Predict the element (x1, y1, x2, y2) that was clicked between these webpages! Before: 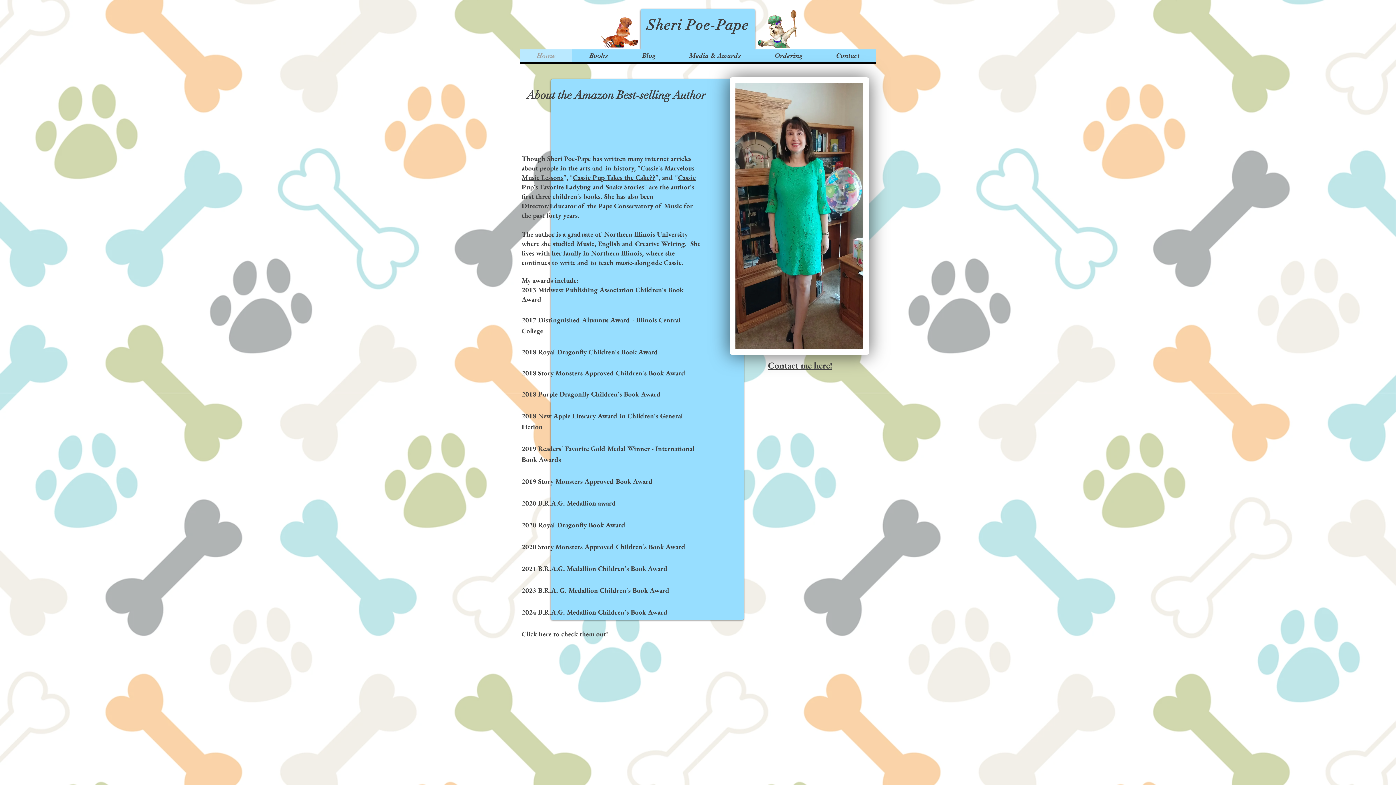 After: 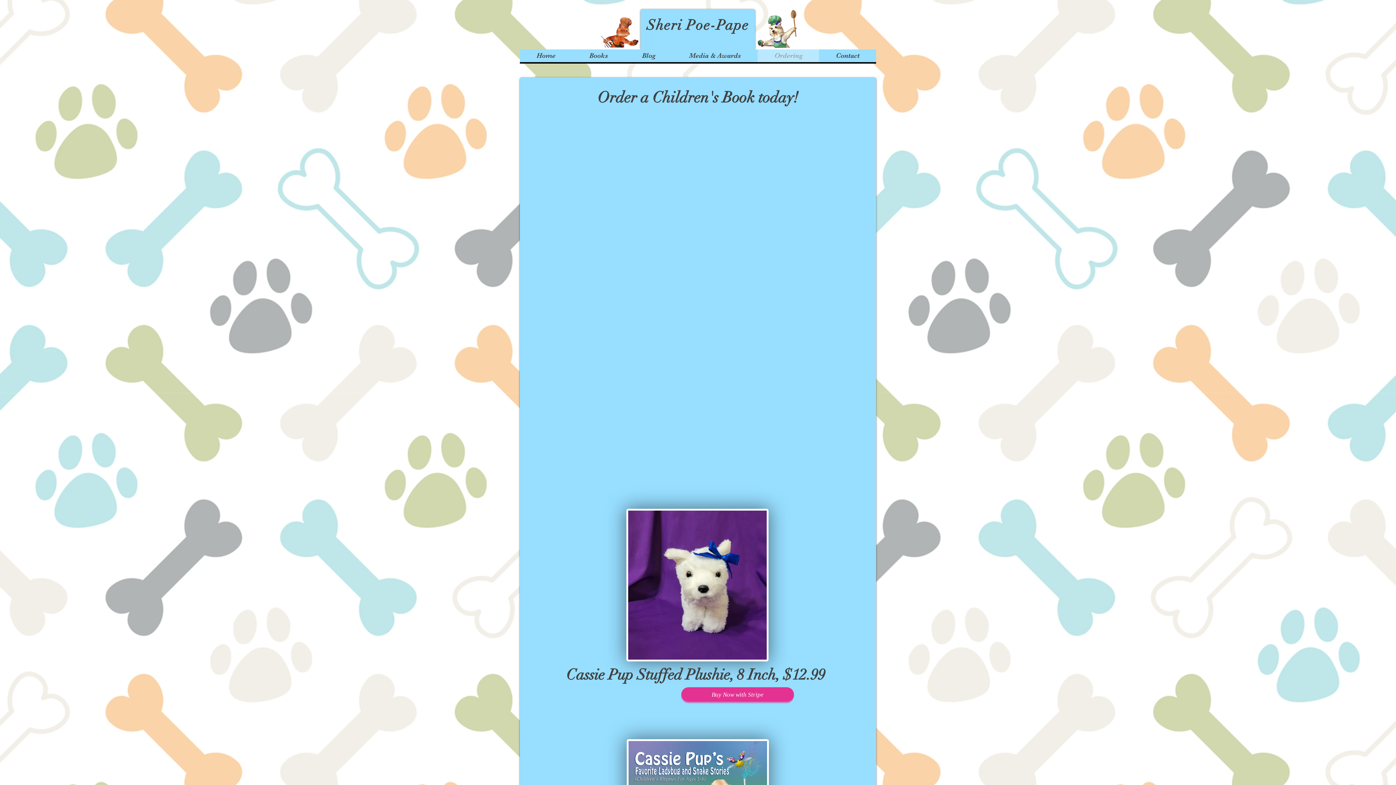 Action: label: Cassie Pup's Favorite Ladybug and Snake Stories bbox: (521, 173, 696, 191)